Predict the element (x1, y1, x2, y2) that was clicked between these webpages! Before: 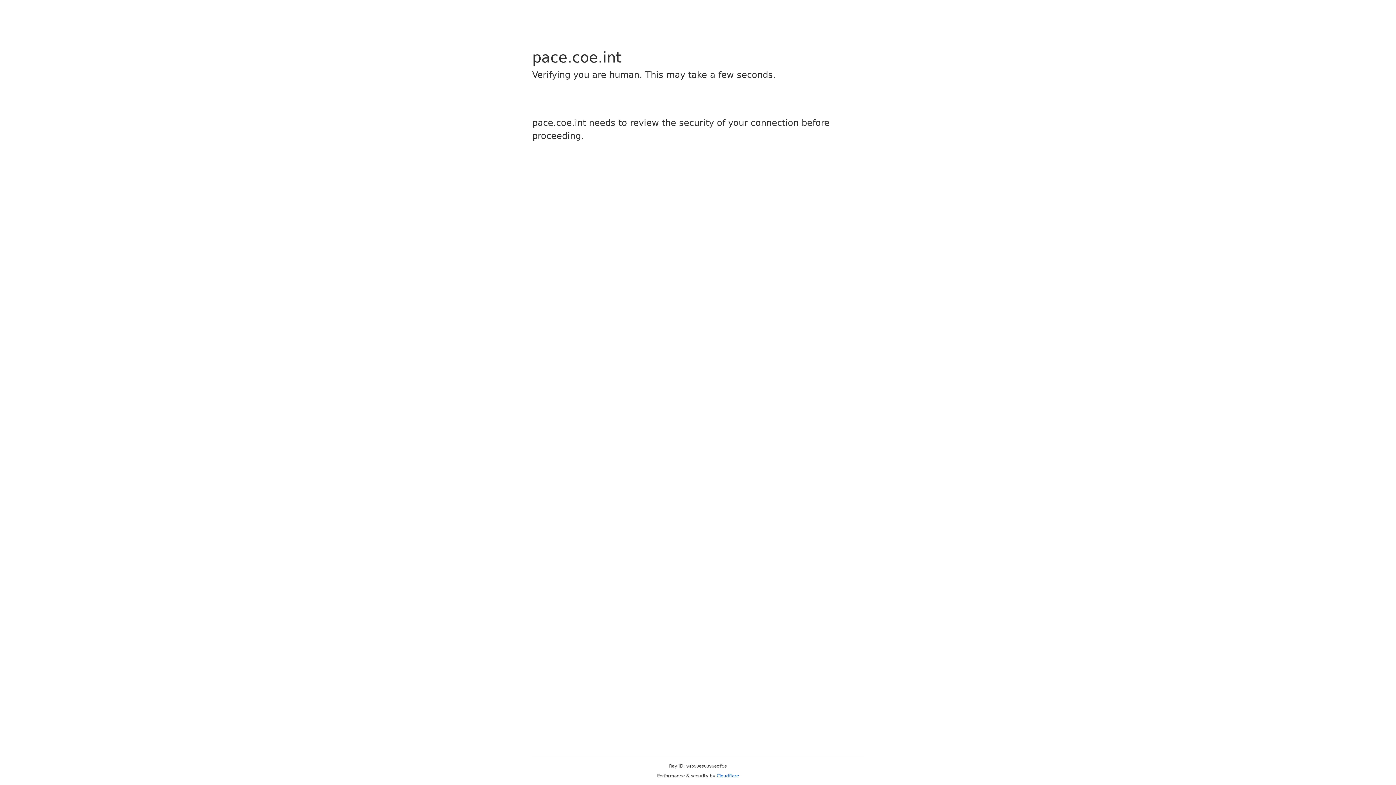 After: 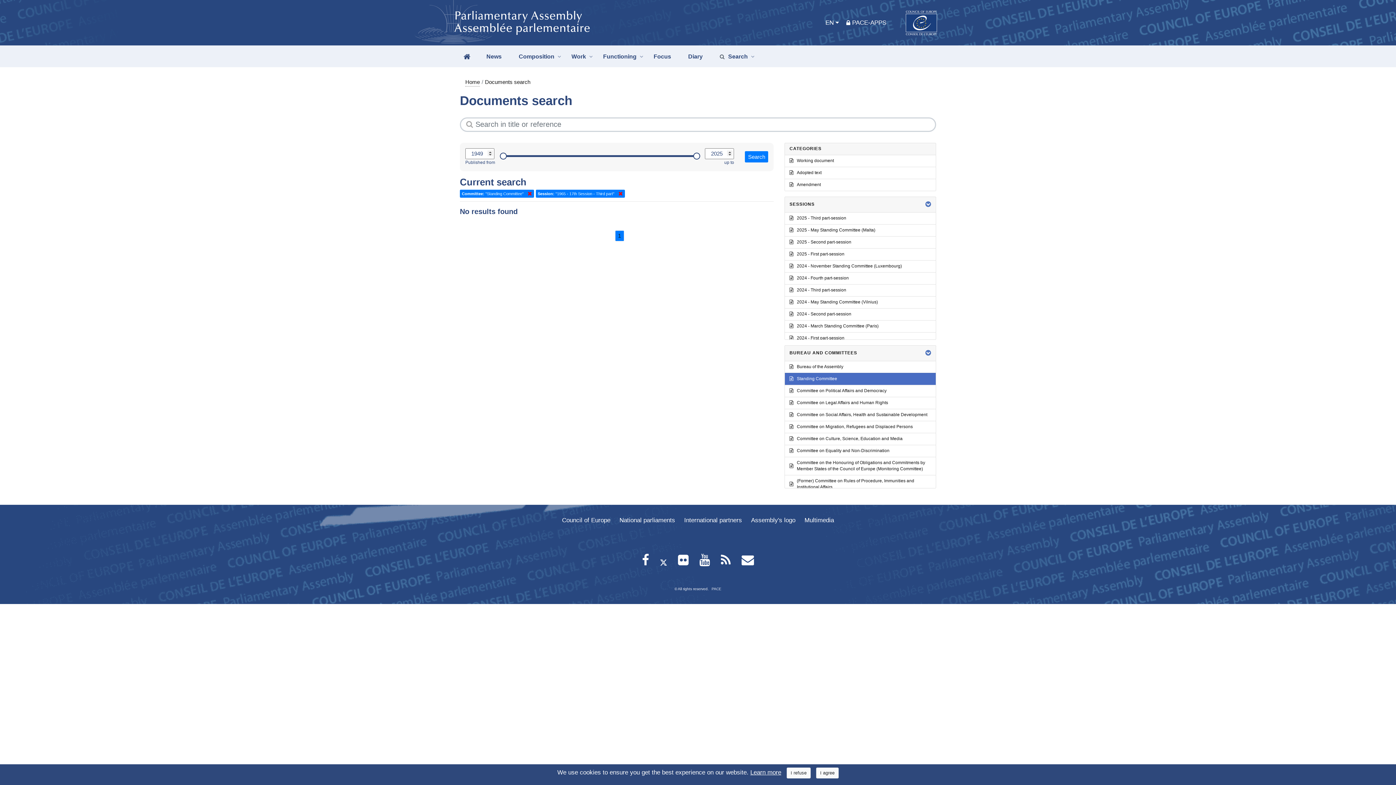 Action: label: Cloudflare bbox: (716, 773, 739, 778)